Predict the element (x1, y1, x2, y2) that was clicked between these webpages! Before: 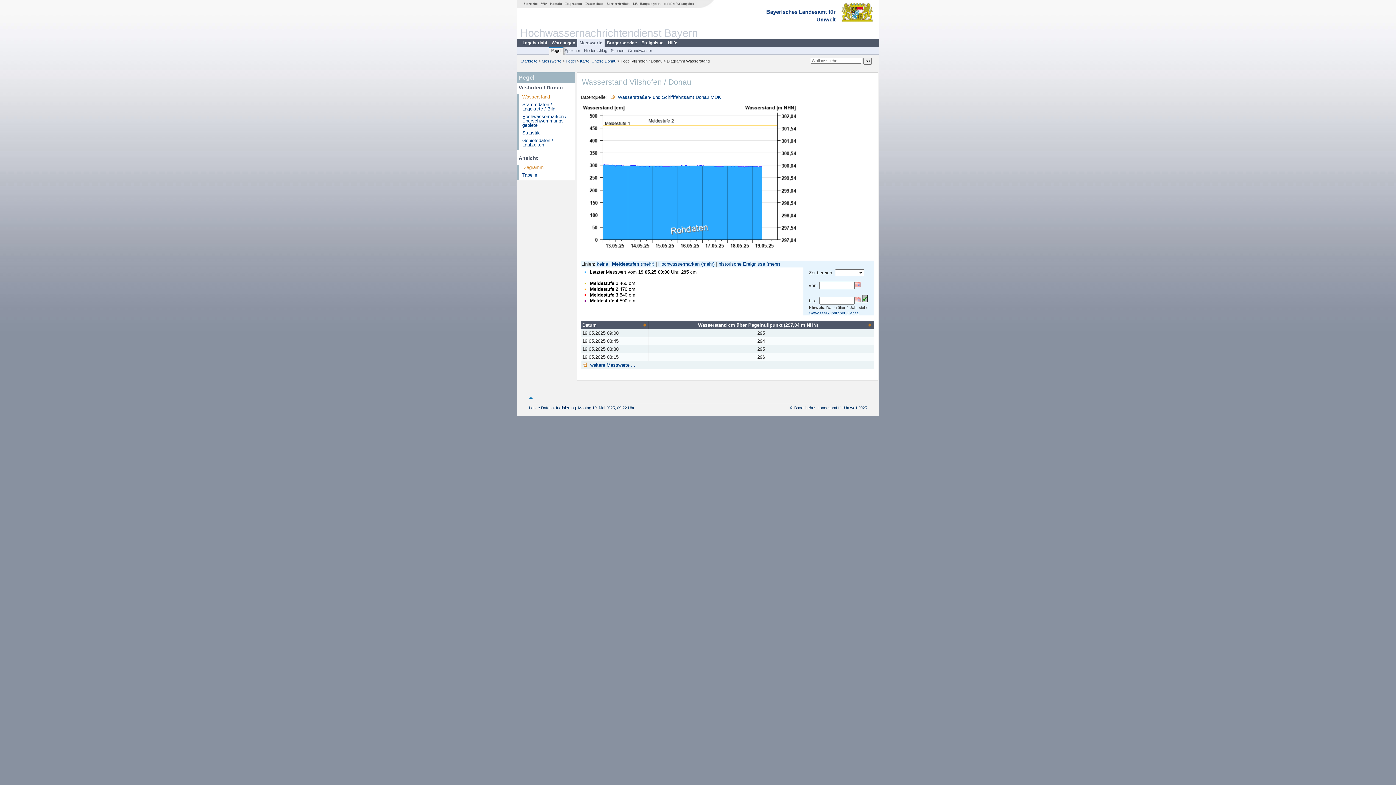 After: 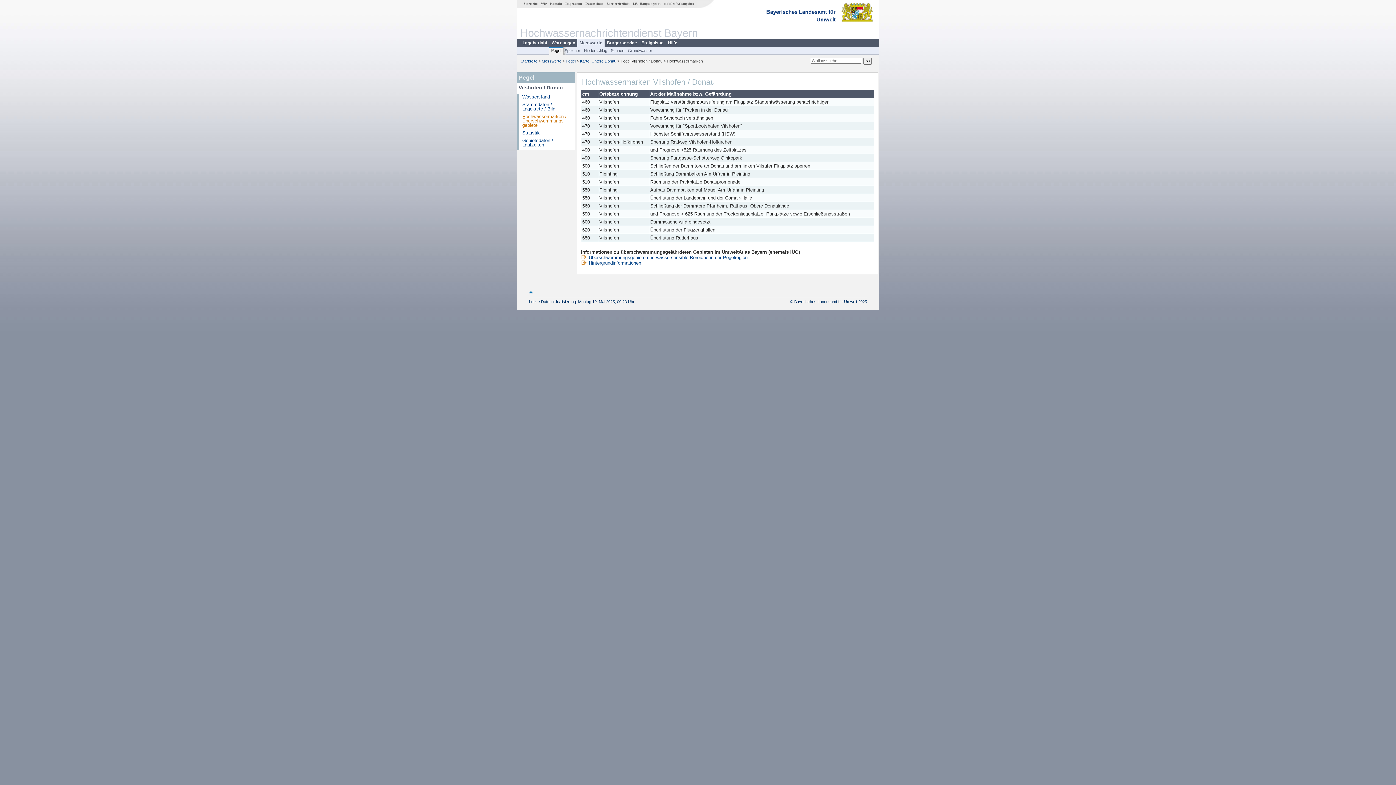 Action: label: Hochwassermarken / Überschwemmungs­gebiete bbox: (522, 113, 566, 127)